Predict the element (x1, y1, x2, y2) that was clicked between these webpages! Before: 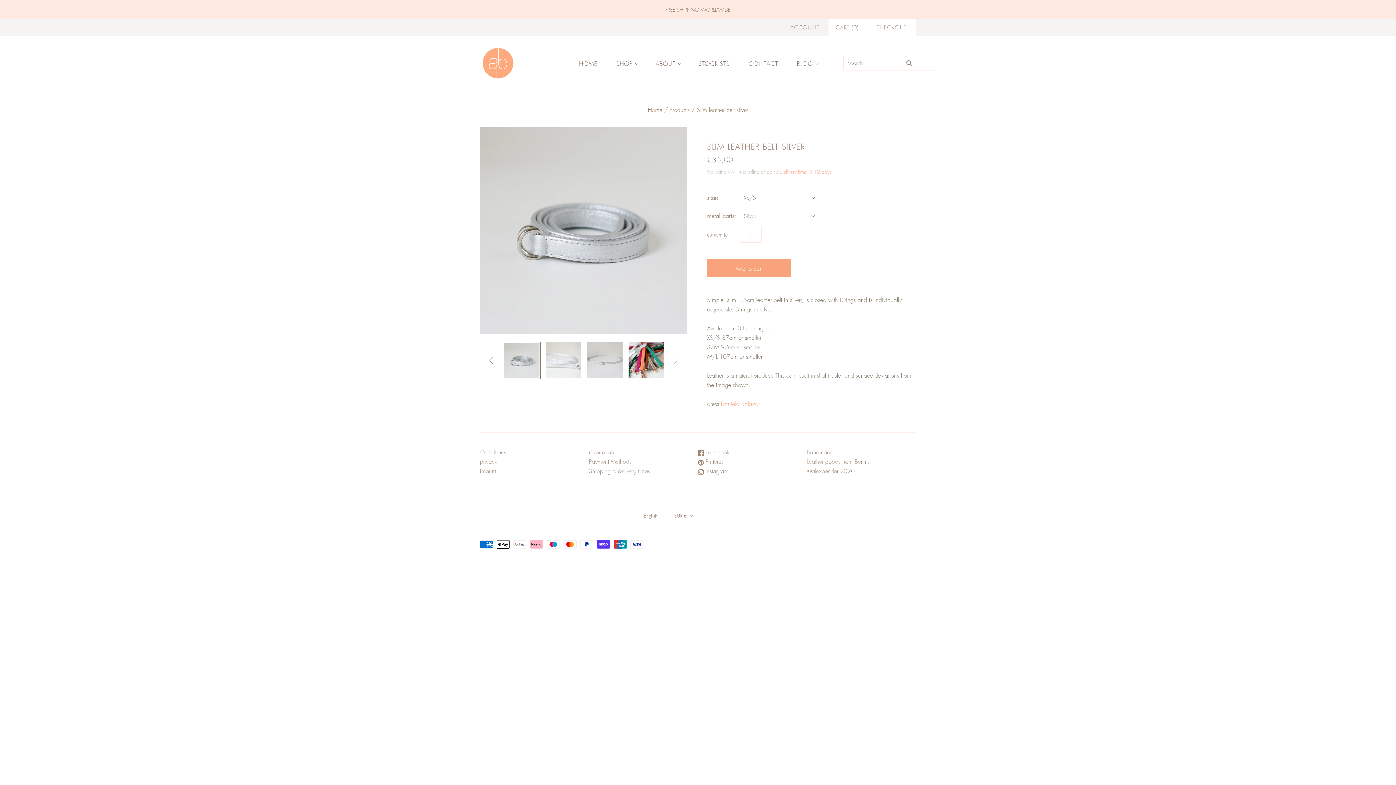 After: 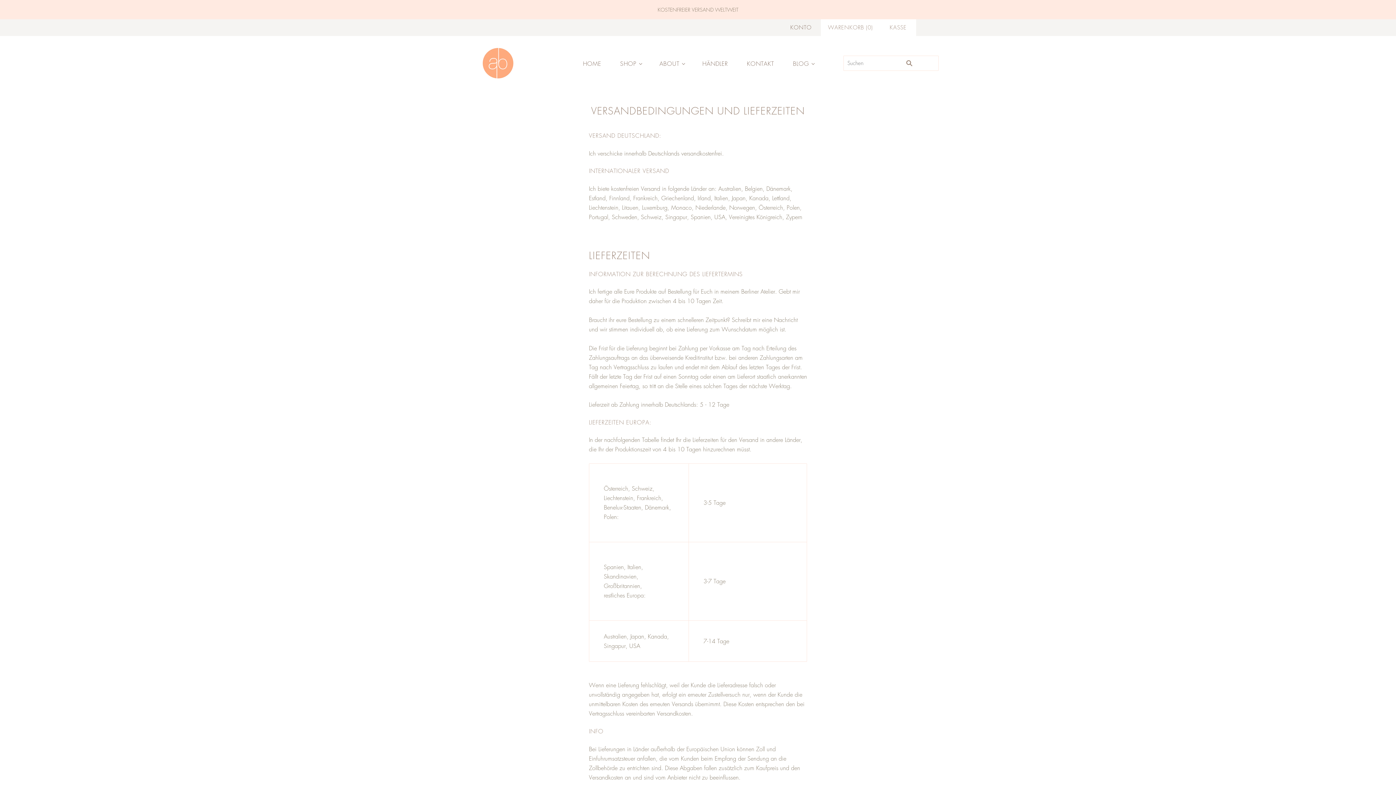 Action: bbox: (780, 168, 831, 175) label: Delivery time: 5-12 days